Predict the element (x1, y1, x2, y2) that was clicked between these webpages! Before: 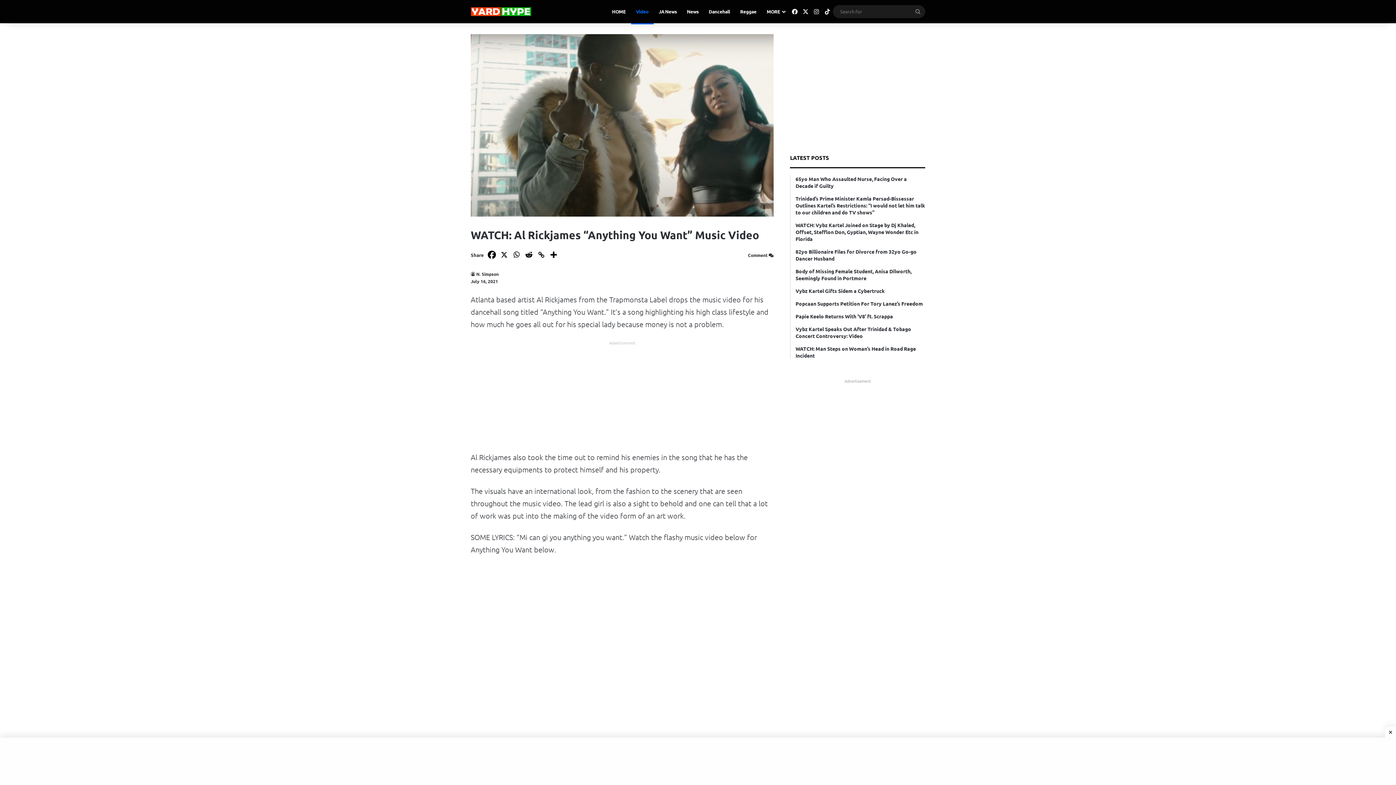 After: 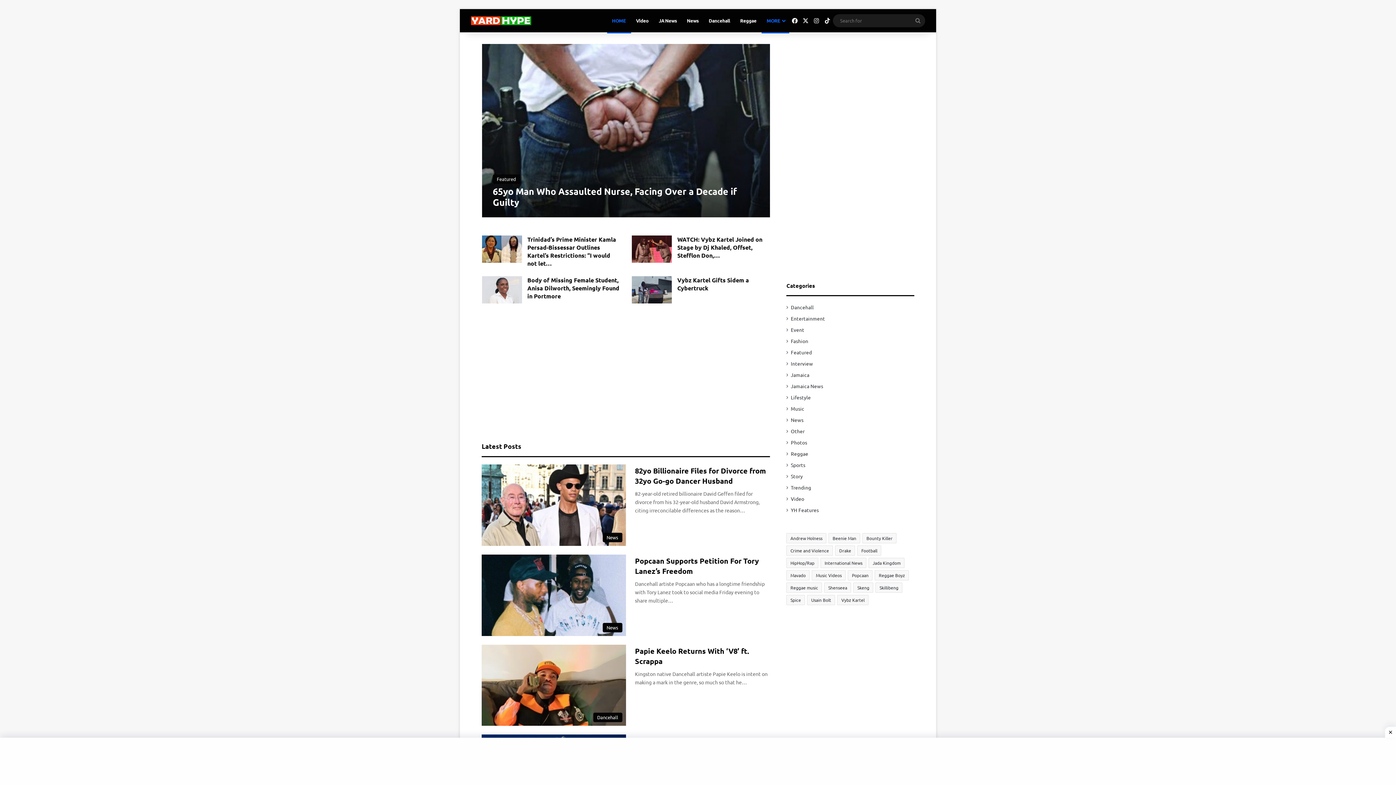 Action: label: MORE bbox: (761, 0, 789, 23)